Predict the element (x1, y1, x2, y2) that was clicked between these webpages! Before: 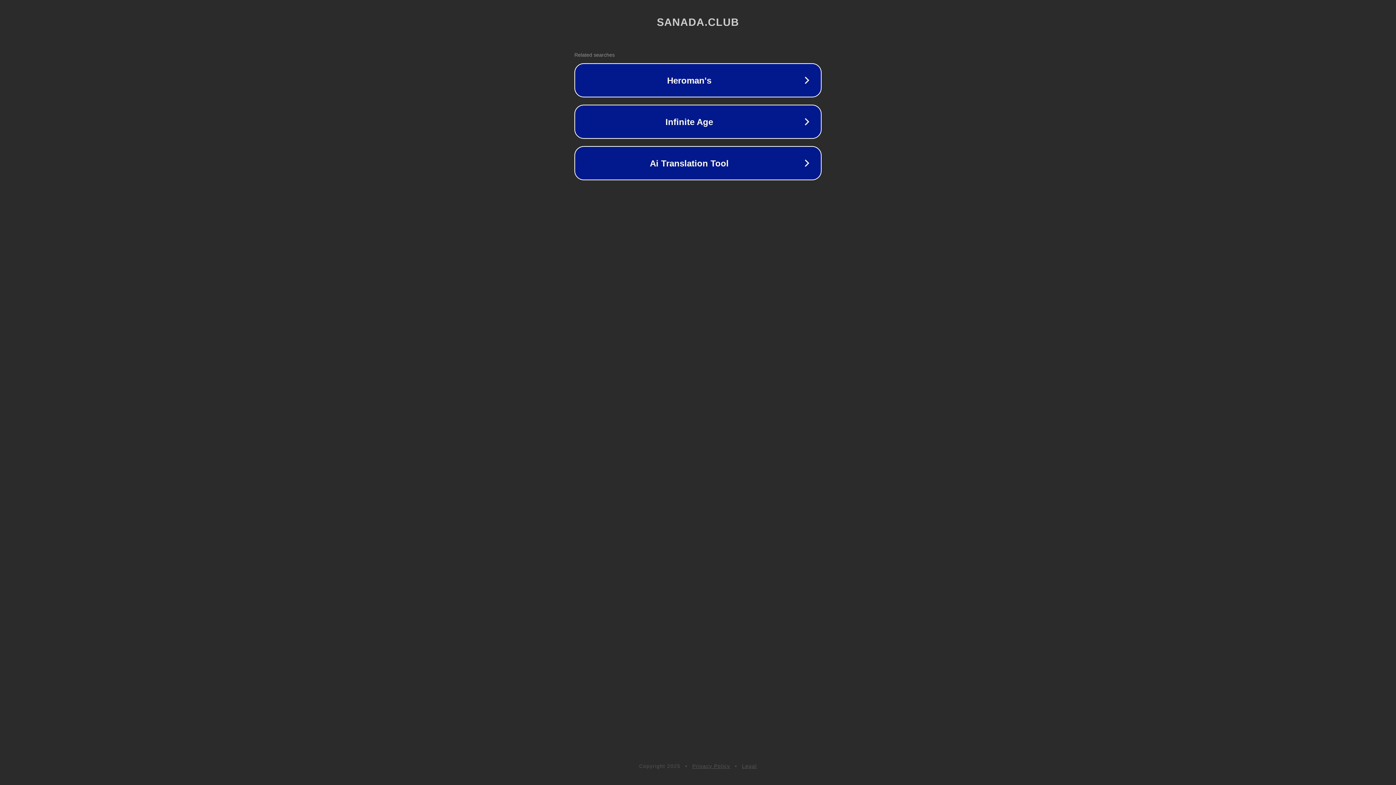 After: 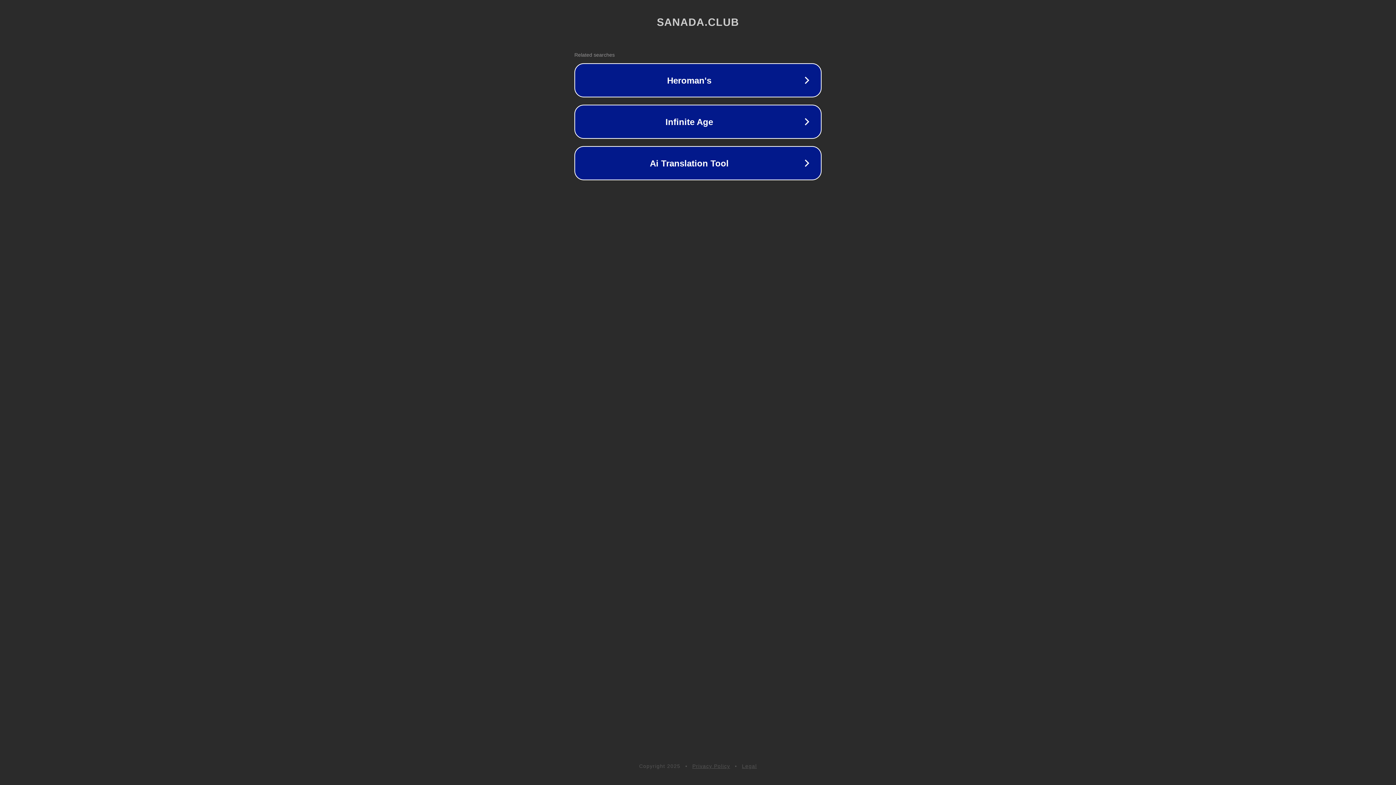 Action: bbox: (692, 763, 730, 769) label: Privacy Policy